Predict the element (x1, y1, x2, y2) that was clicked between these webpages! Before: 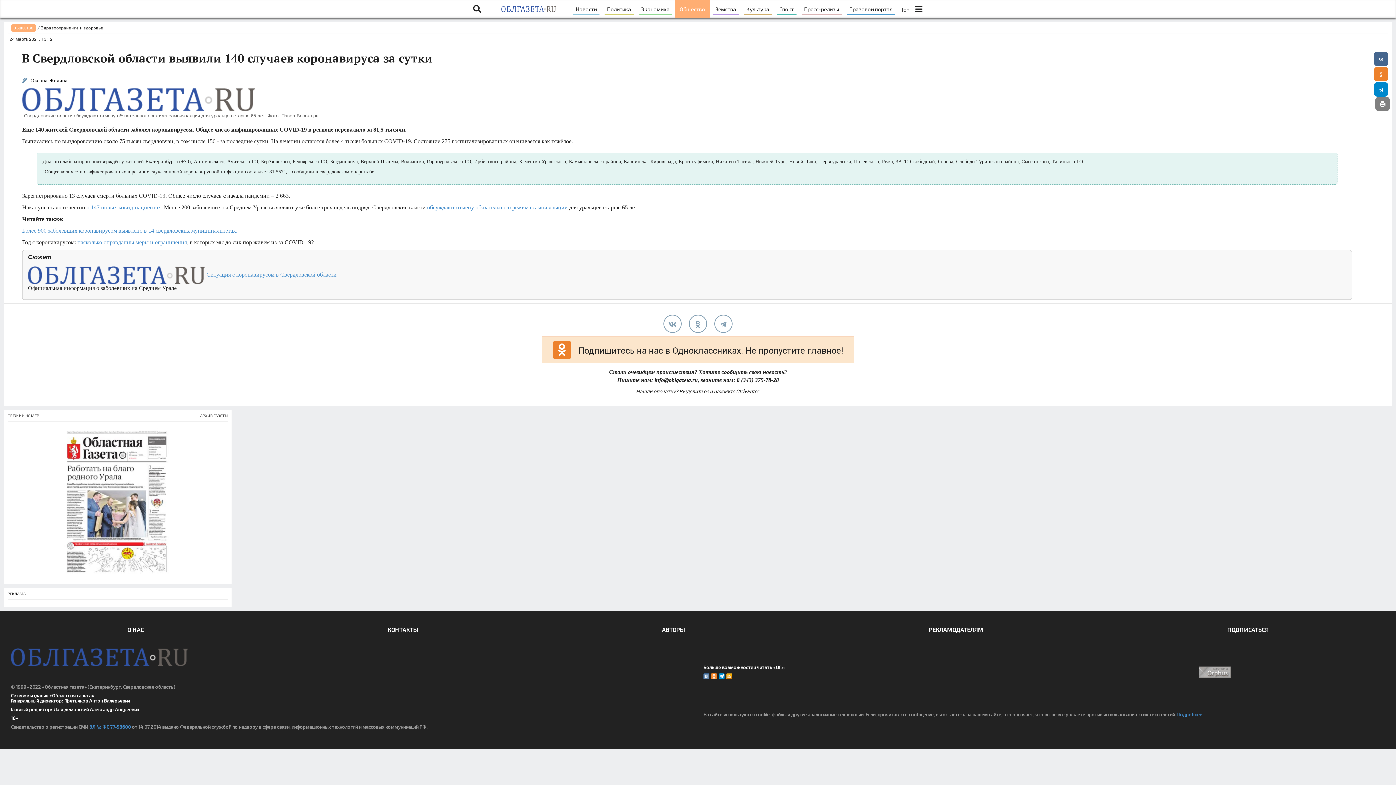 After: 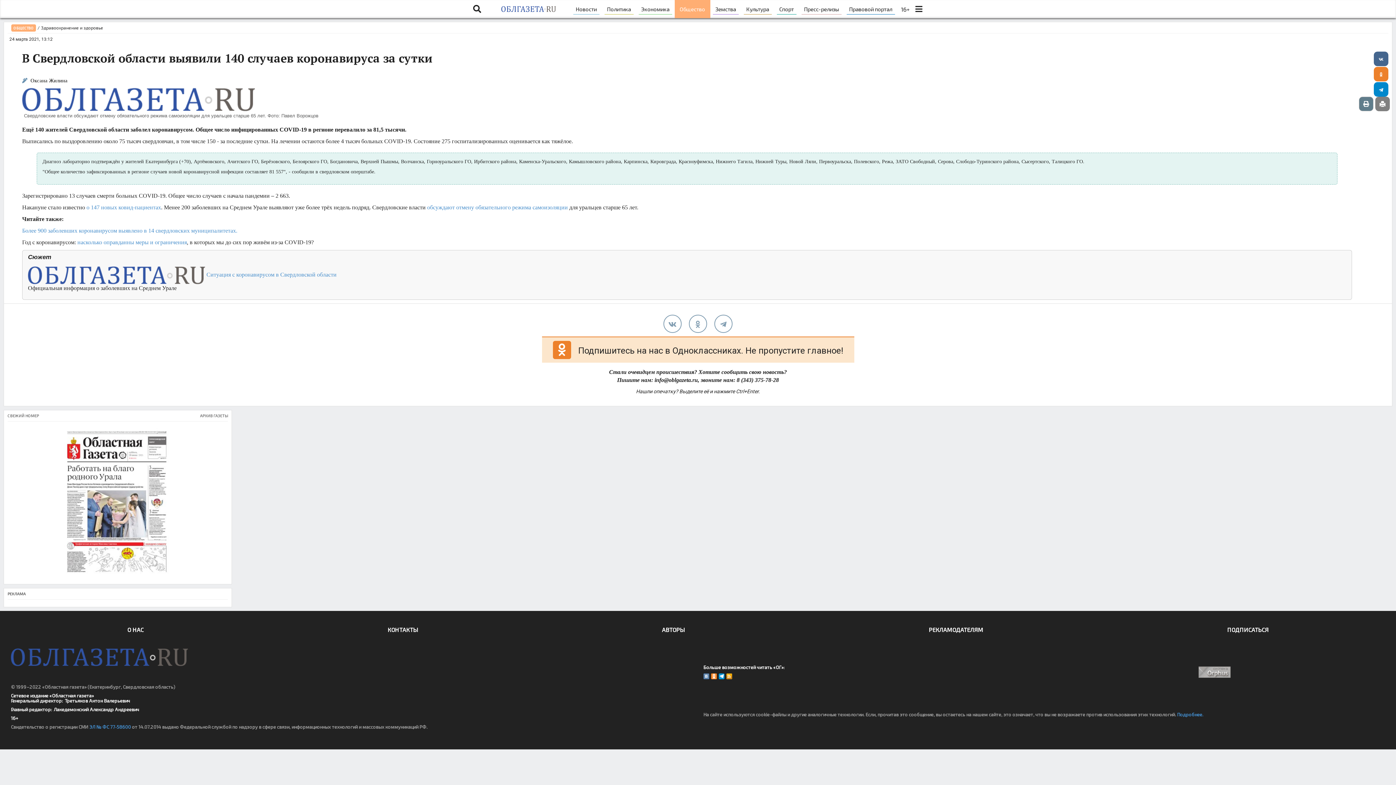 Action: bbox: (1375, 96, 1390, 111)